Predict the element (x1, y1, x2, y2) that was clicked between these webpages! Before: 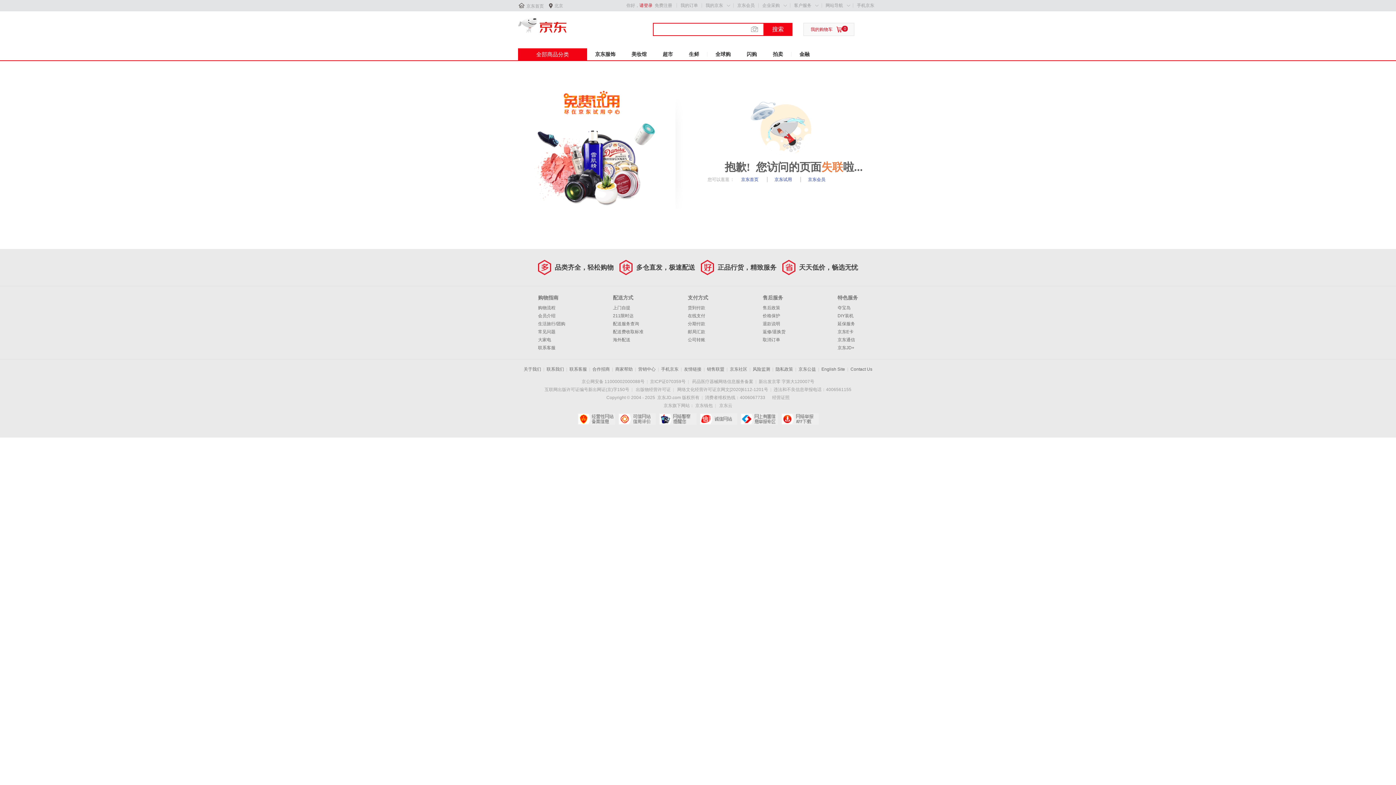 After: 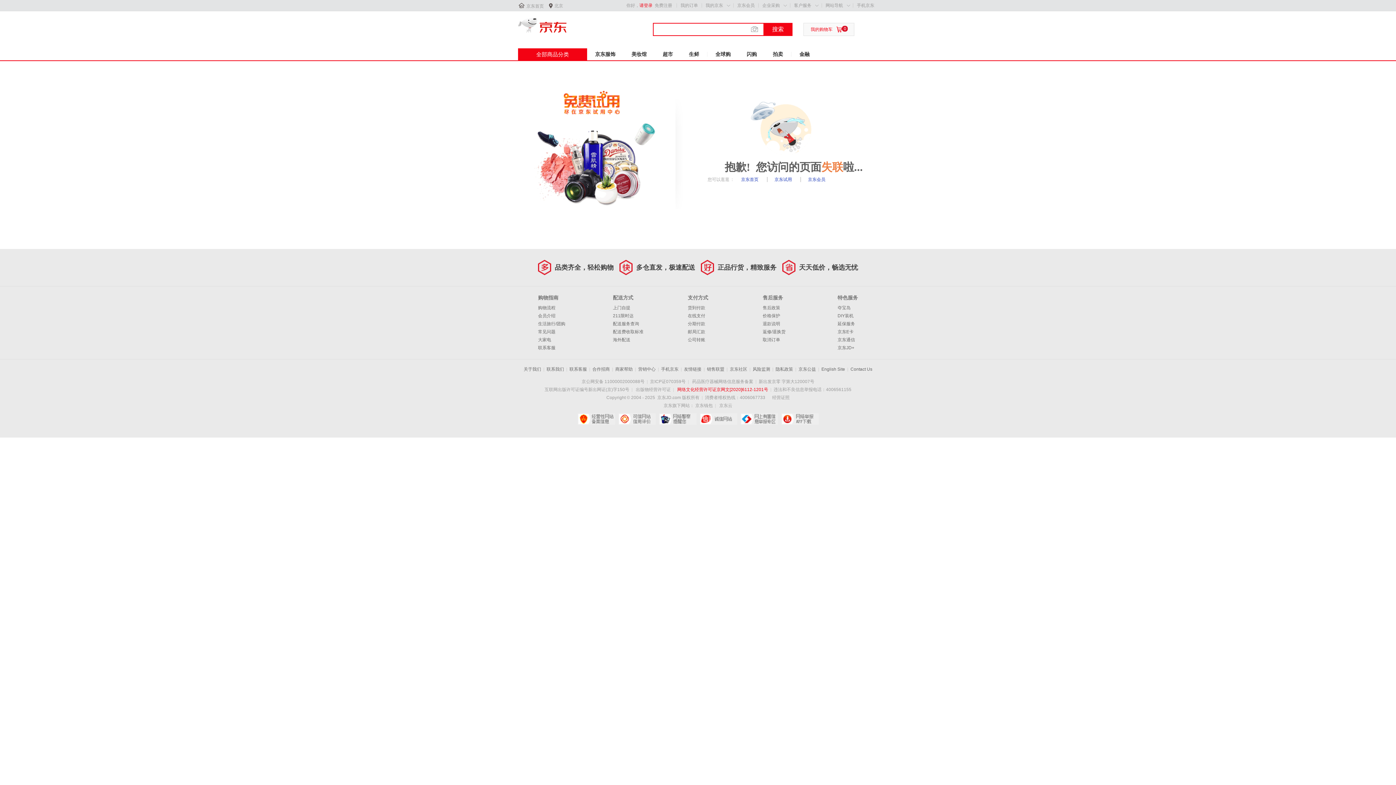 Action: bbox: (677, 387, 768, 392) label: 网络文化经营许可证京网文[2020]6112-1201号